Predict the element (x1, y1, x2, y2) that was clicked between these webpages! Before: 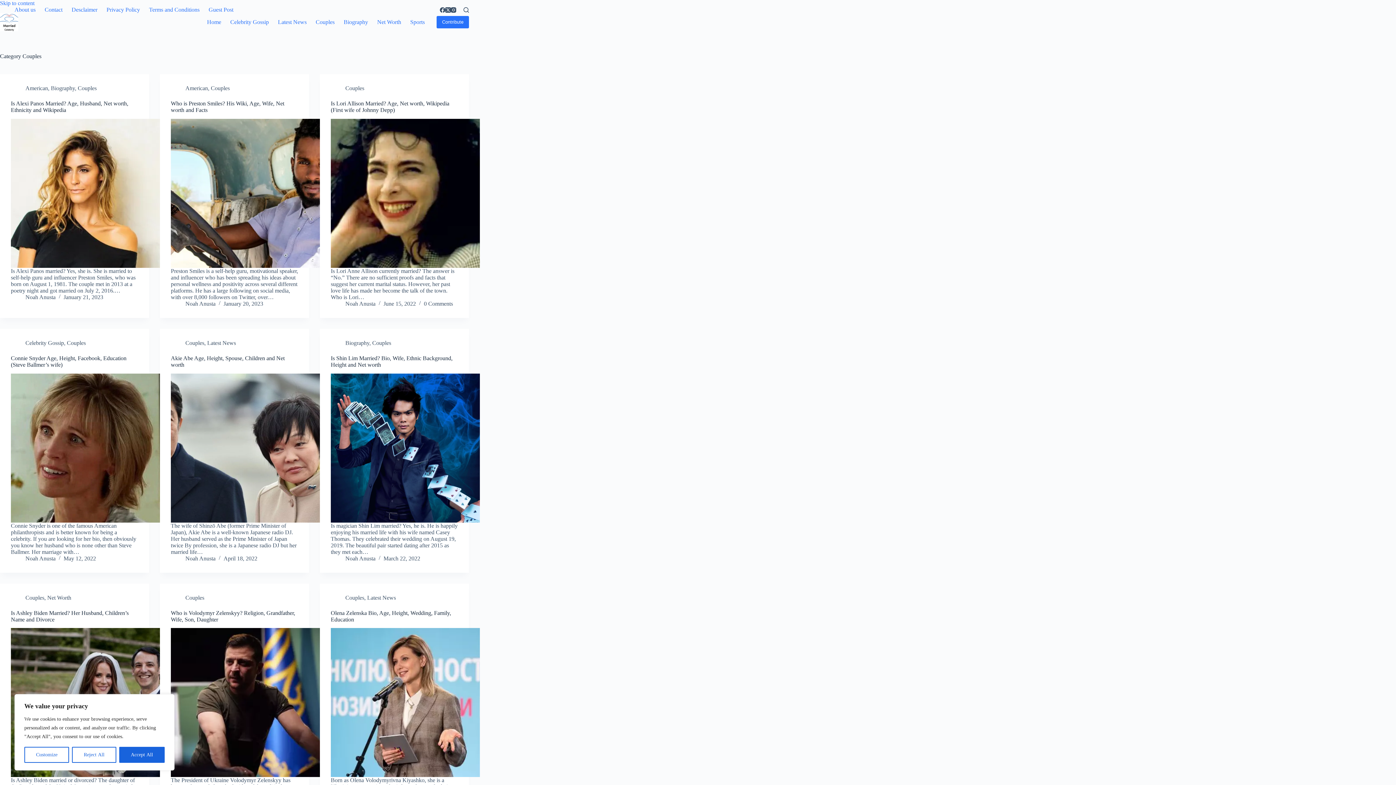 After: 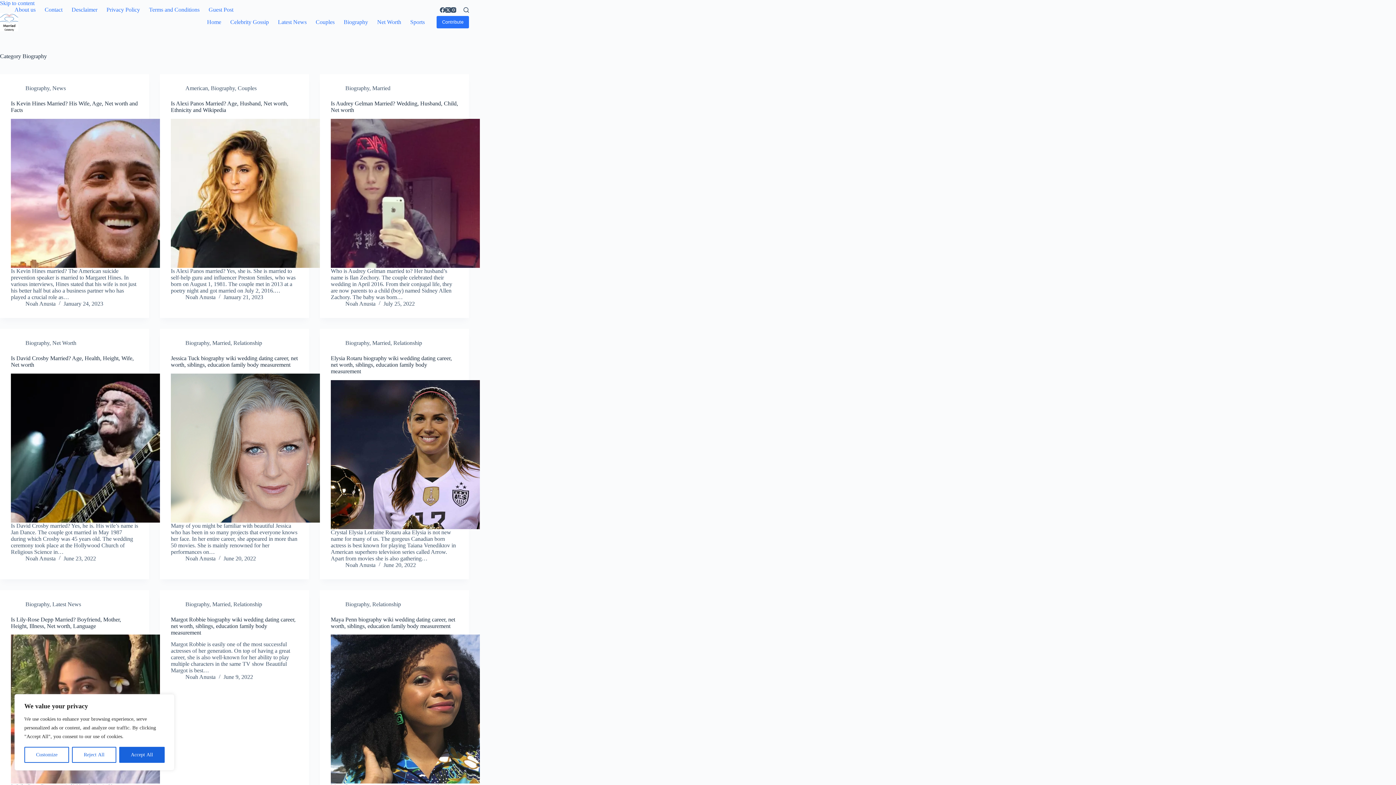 Action: label: Biography bbox: (339, 13, 372, 31)